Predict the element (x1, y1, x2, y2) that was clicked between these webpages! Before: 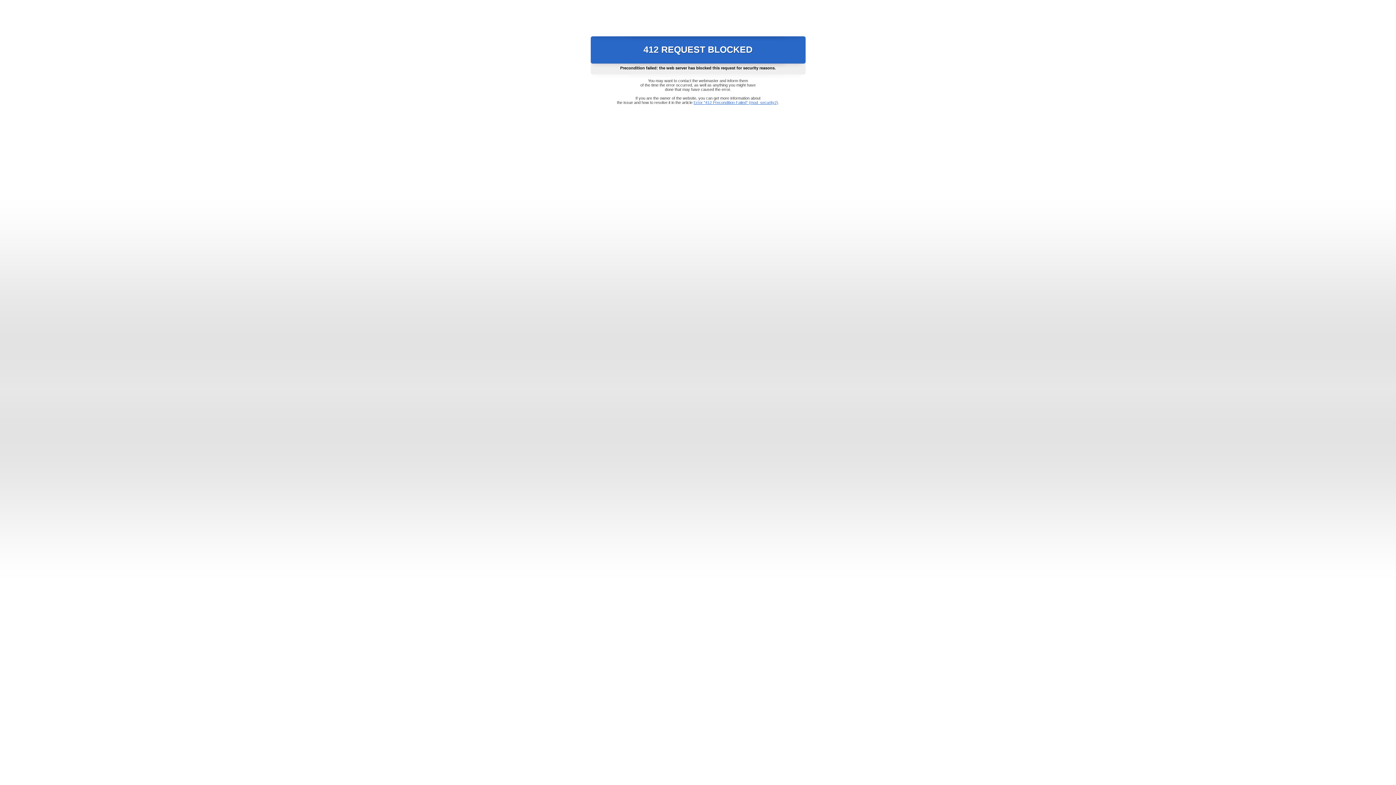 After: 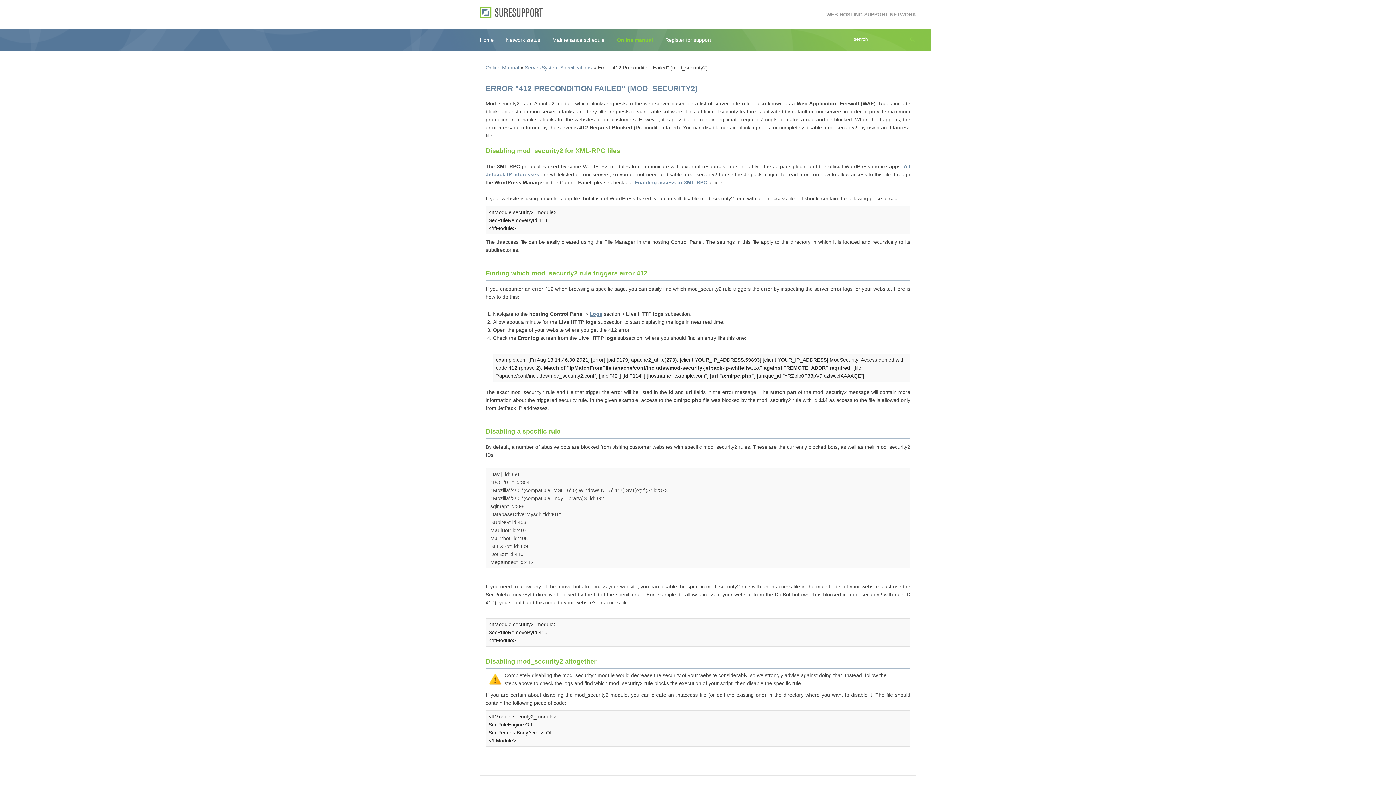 Action: label: Error "412 Precondition Failed" (mod_security2) bbox: (693, 100, 778, 104)